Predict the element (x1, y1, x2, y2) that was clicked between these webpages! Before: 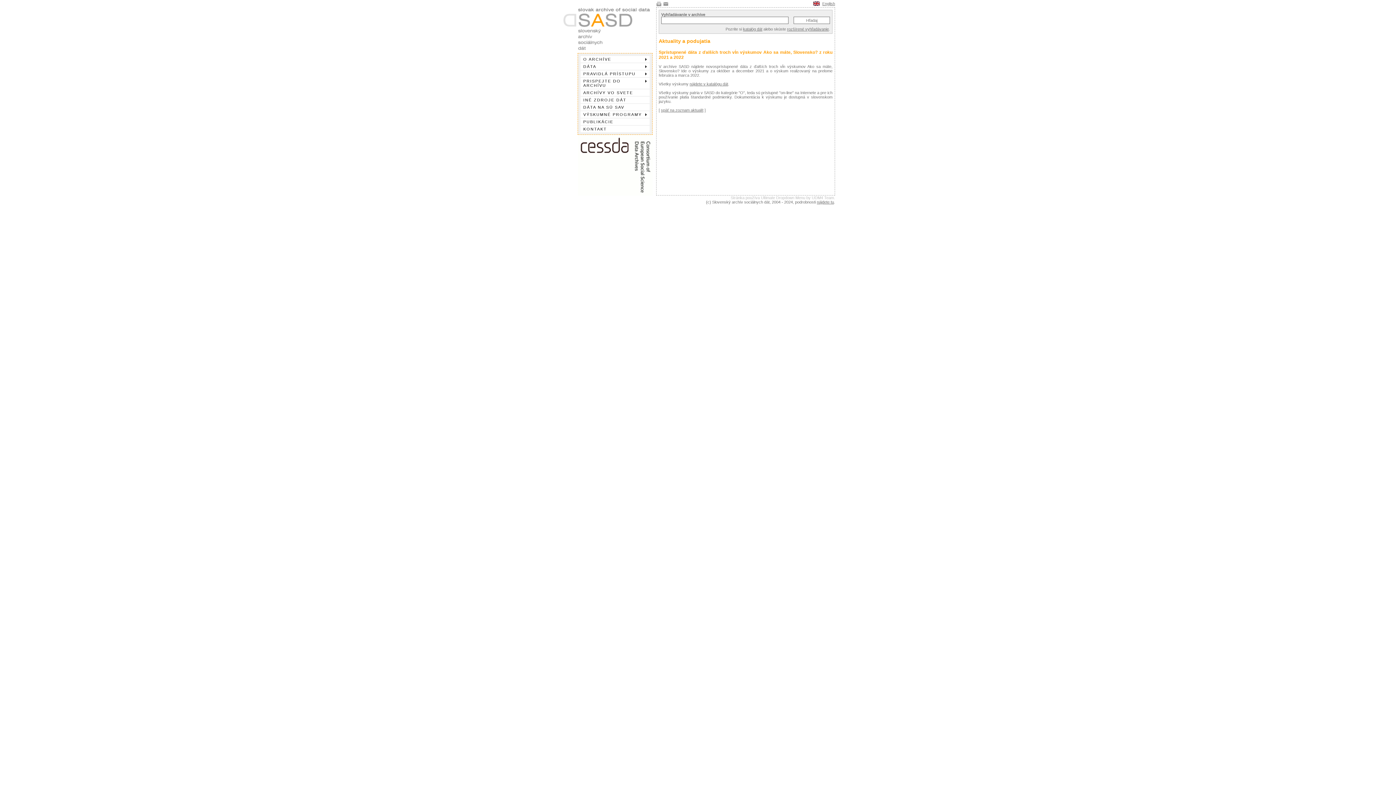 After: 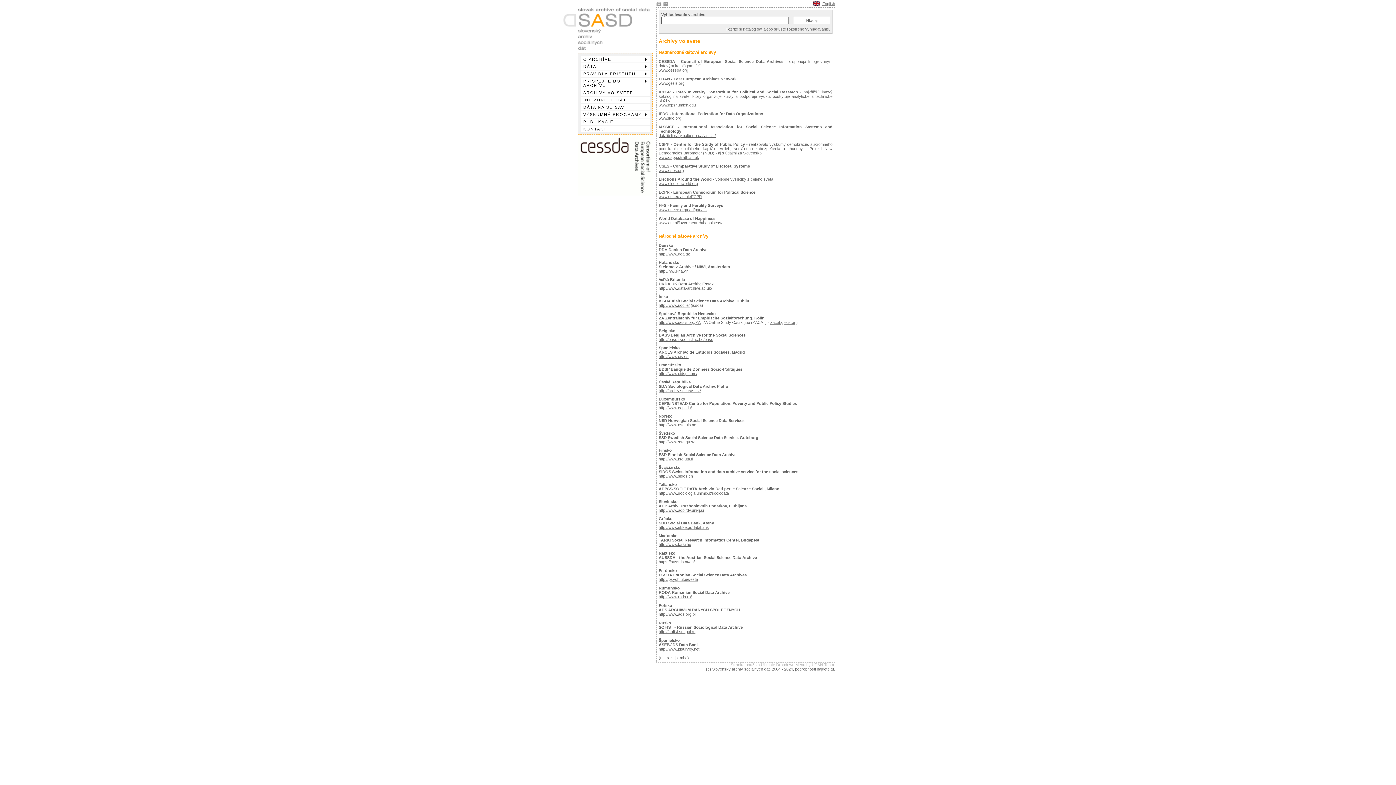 Action: bbox: (580, 88, 650, 96) label: ARCHÍVY VO SVETE